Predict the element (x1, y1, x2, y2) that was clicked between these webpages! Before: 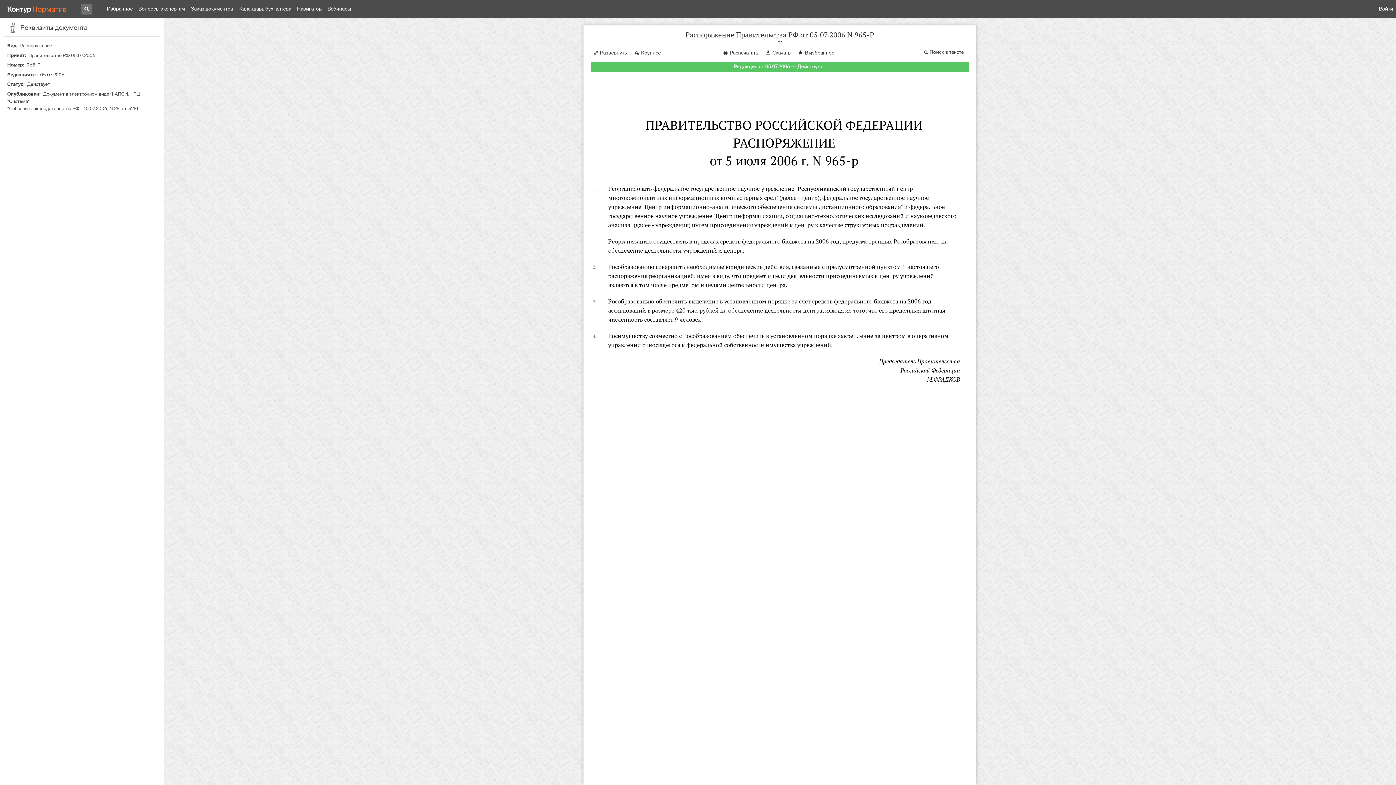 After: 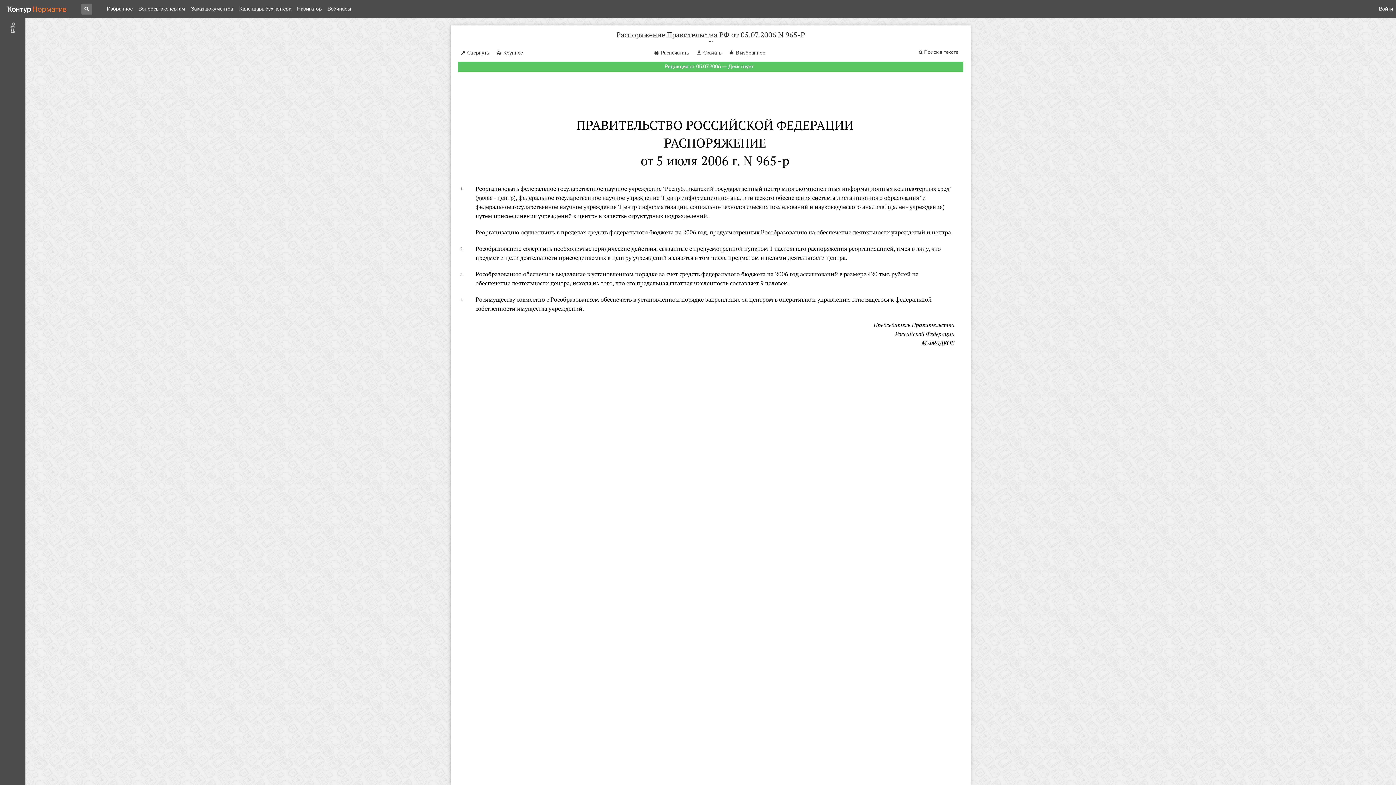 Action: bbox: (590, 46, 629, 57) label: Развернуть